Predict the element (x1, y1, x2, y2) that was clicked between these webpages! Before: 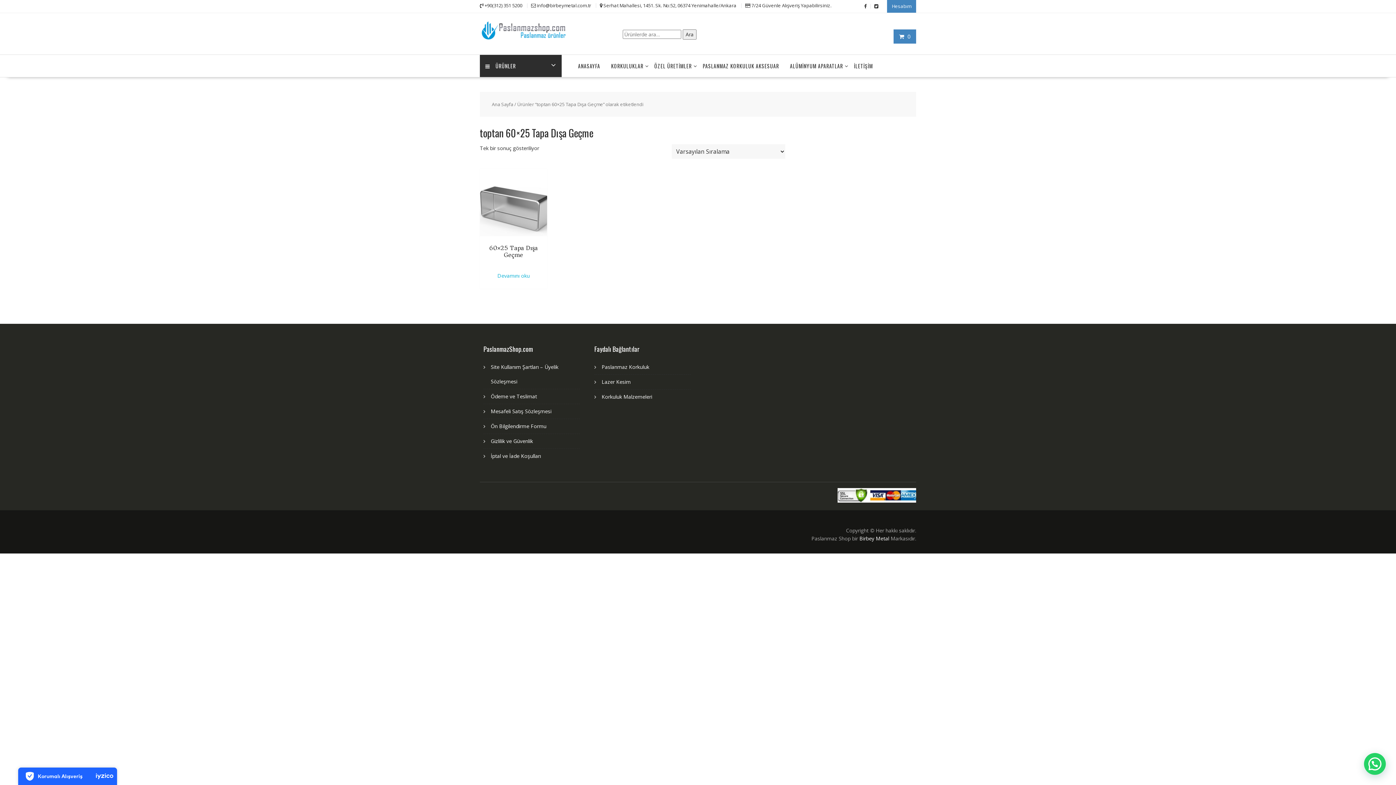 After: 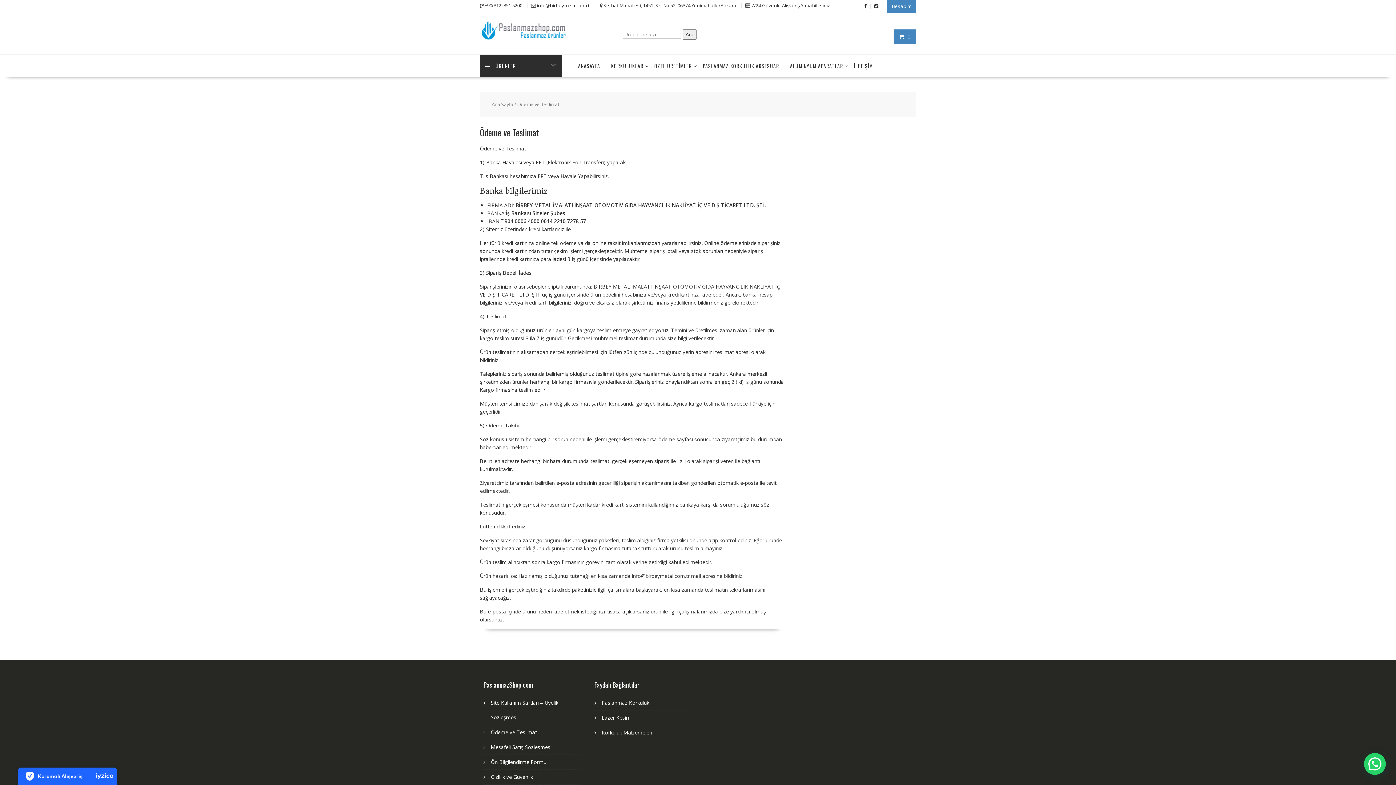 Action: label: Ödeme ve Teslimat bbox: (490, 393, 537, 399)